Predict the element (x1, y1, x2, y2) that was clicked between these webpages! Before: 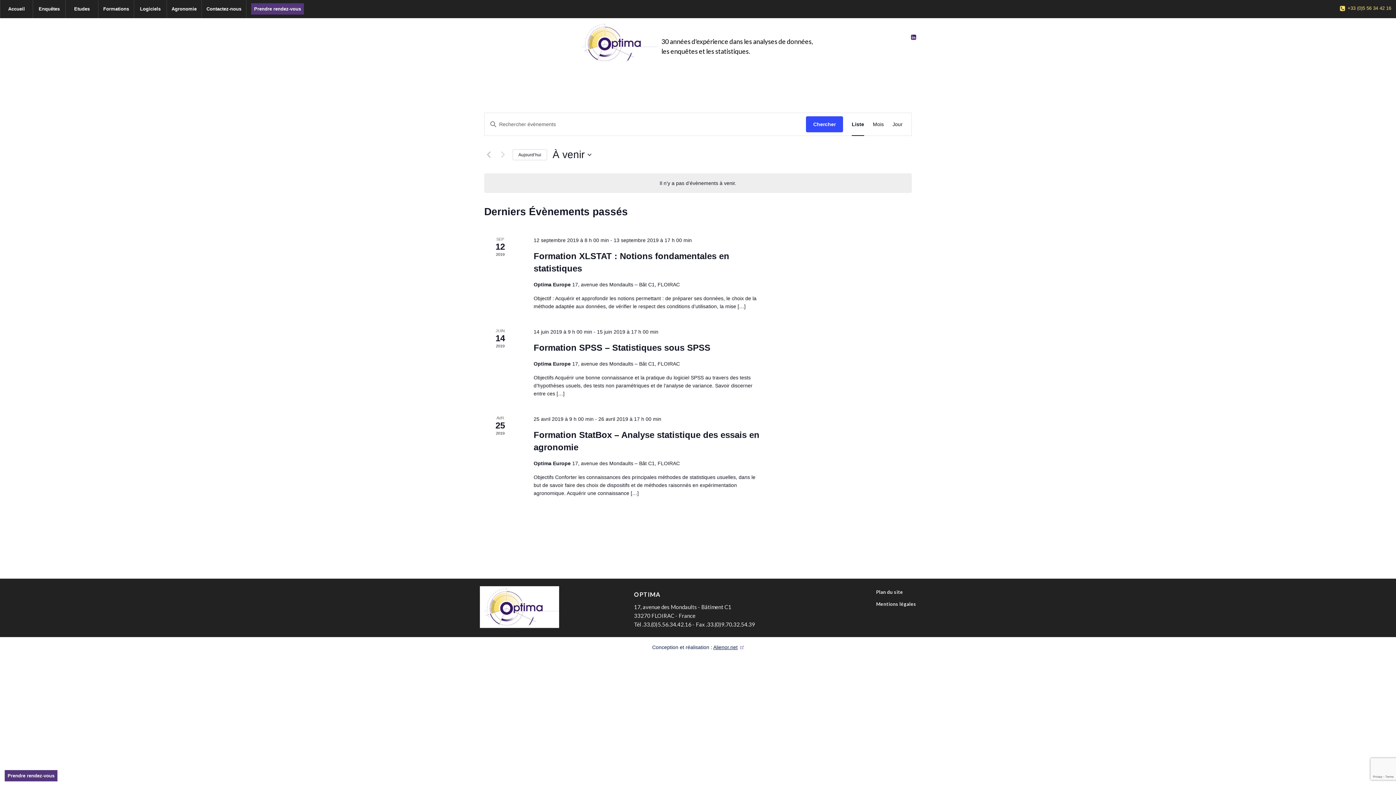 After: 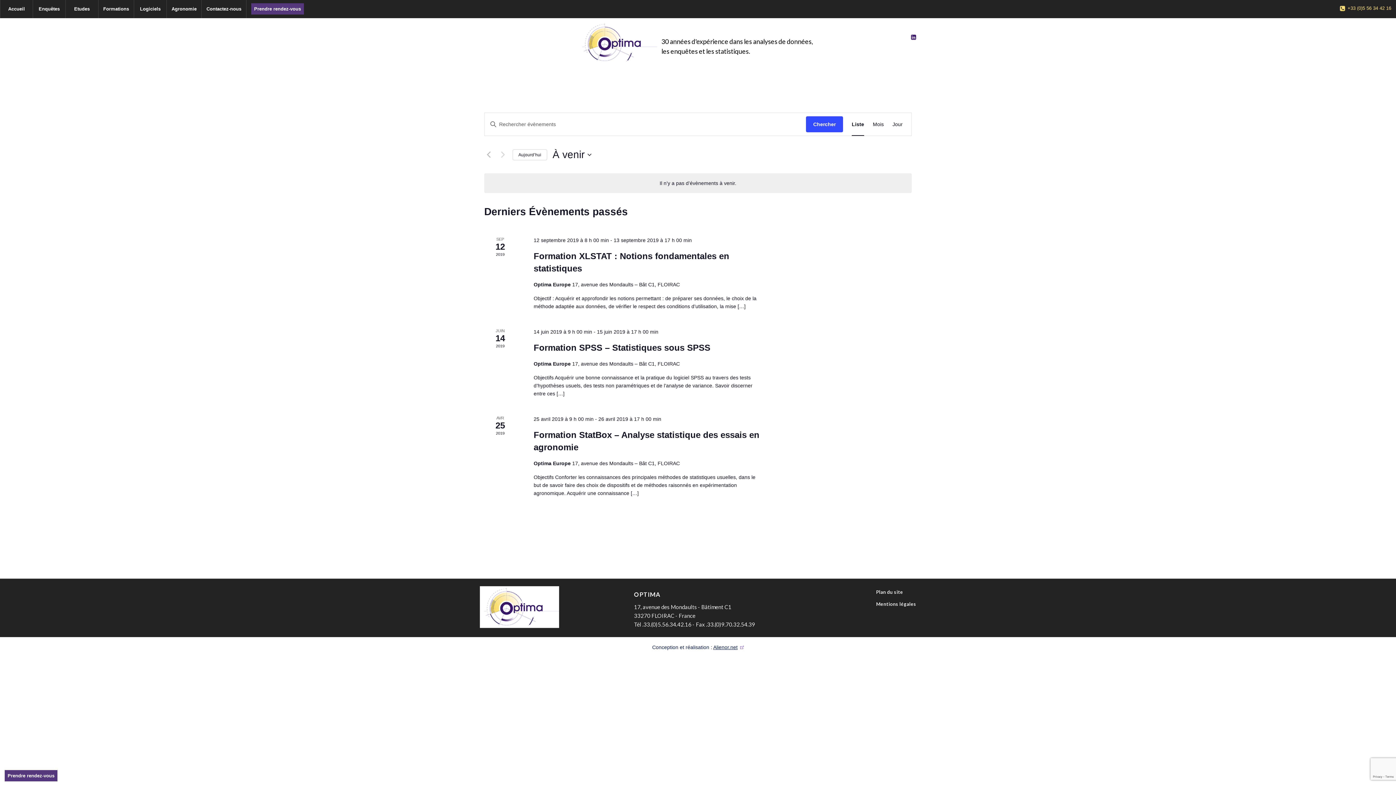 Action: label: Cliquer pour sélectionner la date du jour bbox: (512, 149, 547, 160)